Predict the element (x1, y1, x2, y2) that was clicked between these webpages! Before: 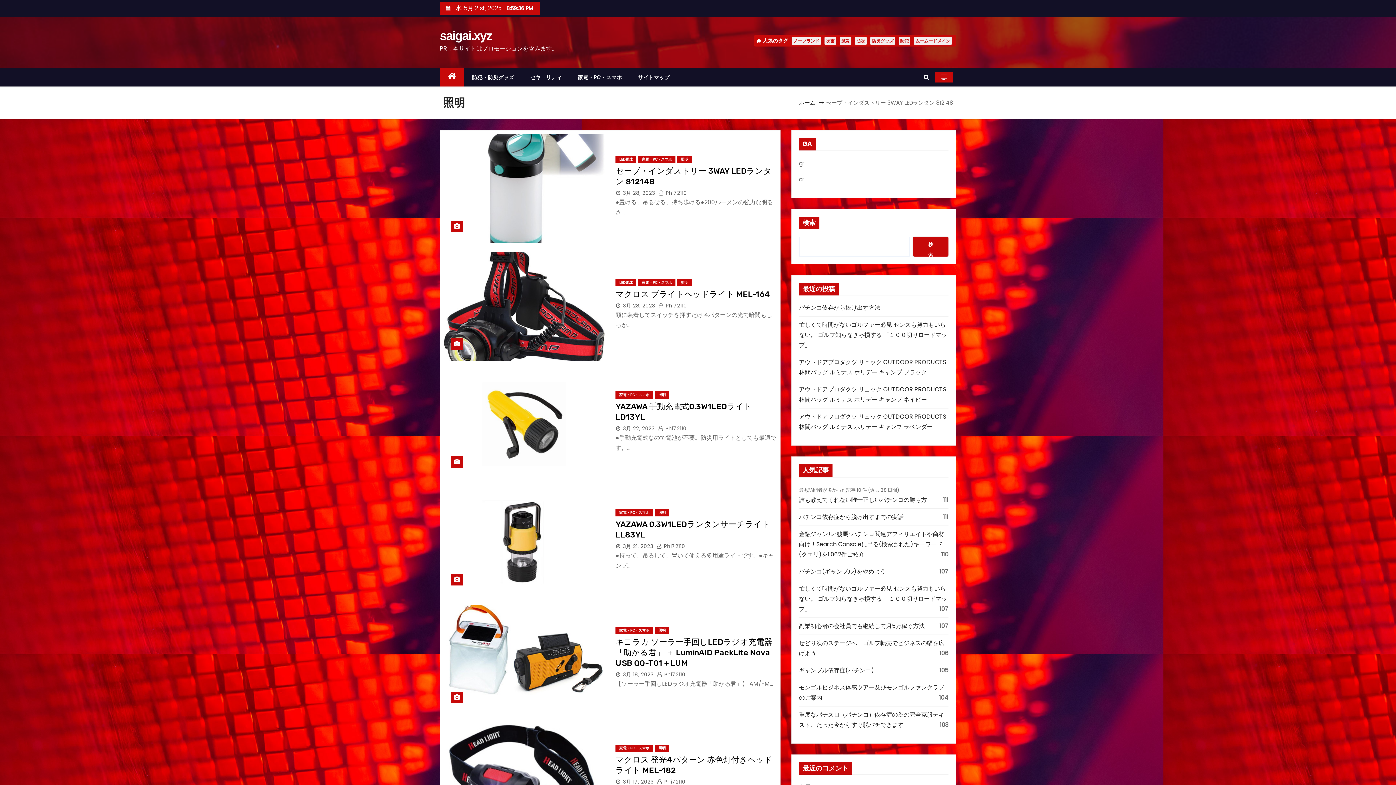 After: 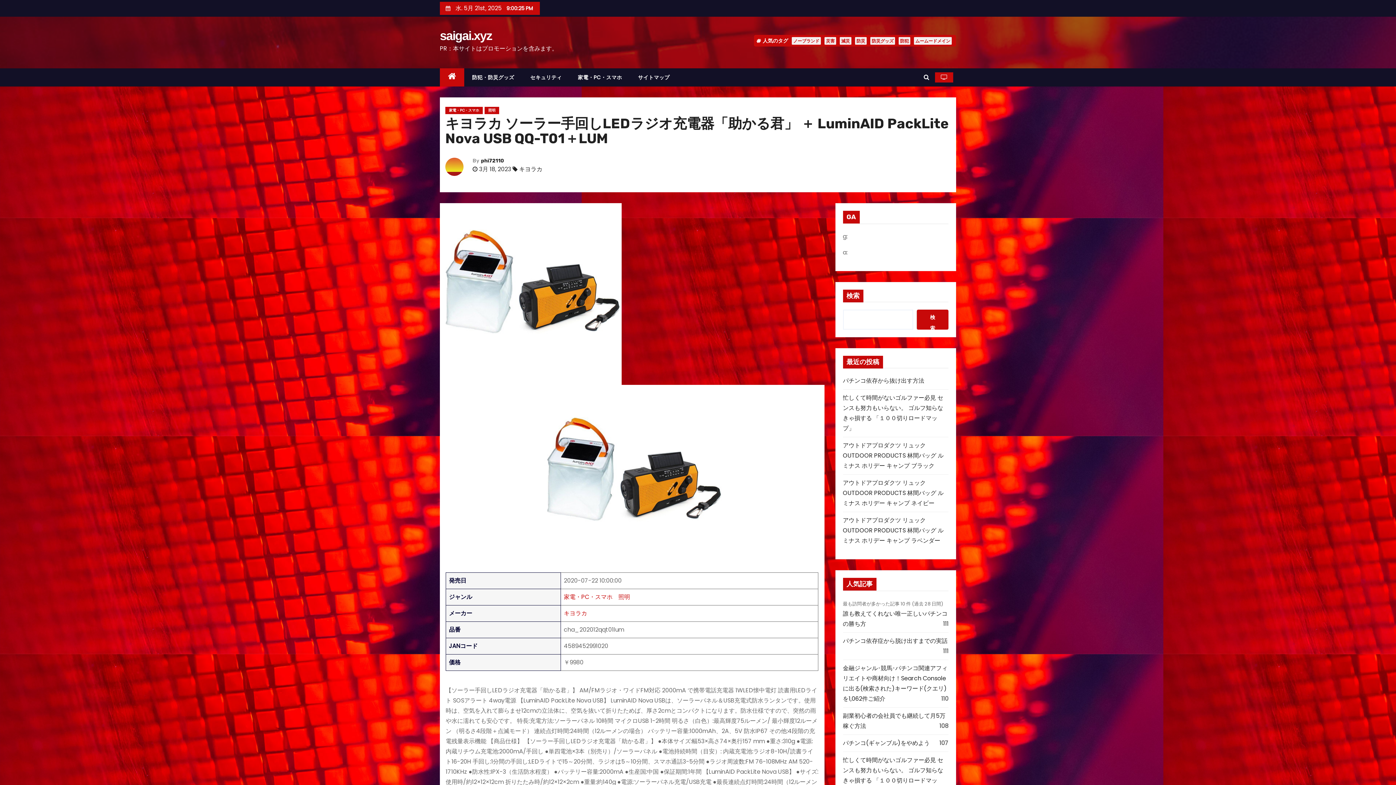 Action: label: キヨラカ ソーラー手回しLEDラジオ充電器「助かる君」 ＋ LuminAID PackLite Nova USB QQ-T01＋LUM bbox: (615, 637, 772, 668)